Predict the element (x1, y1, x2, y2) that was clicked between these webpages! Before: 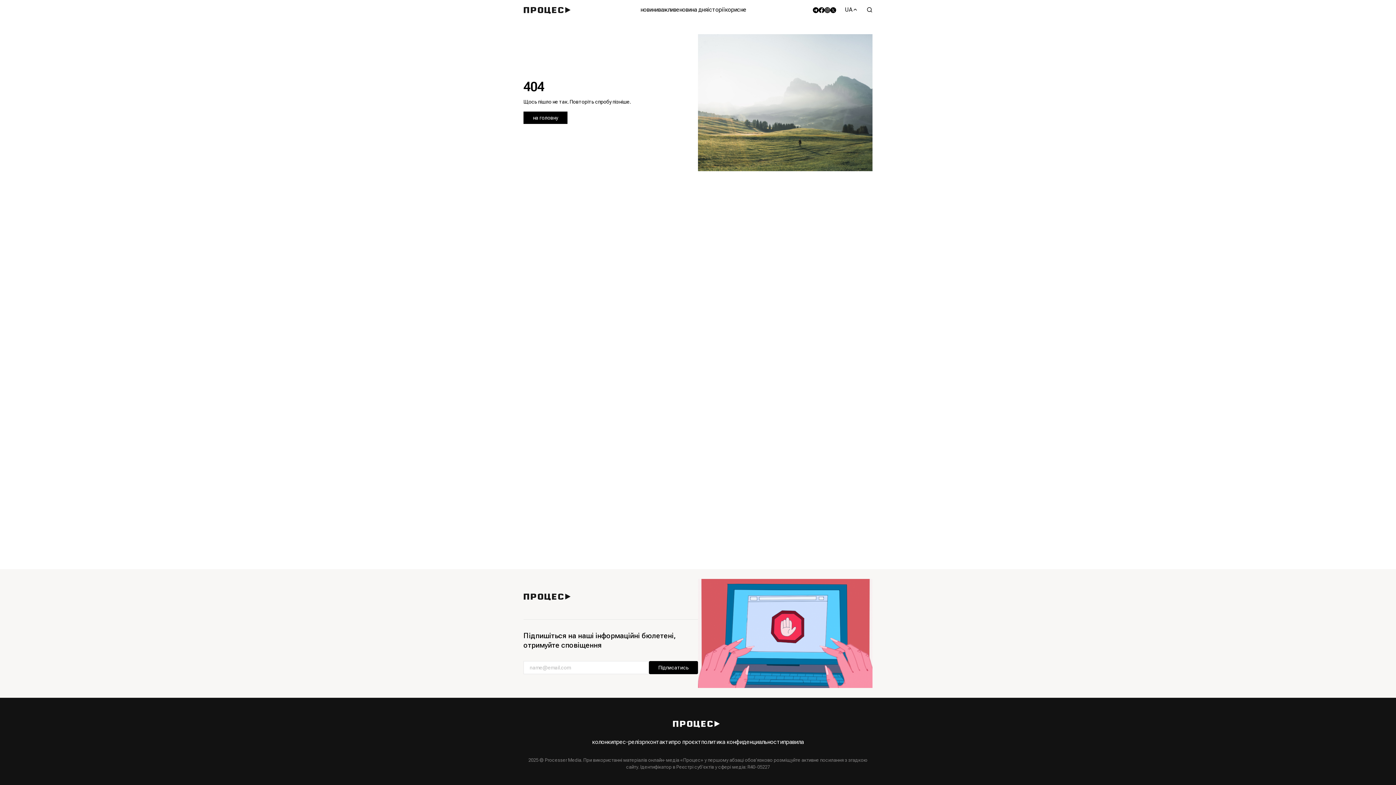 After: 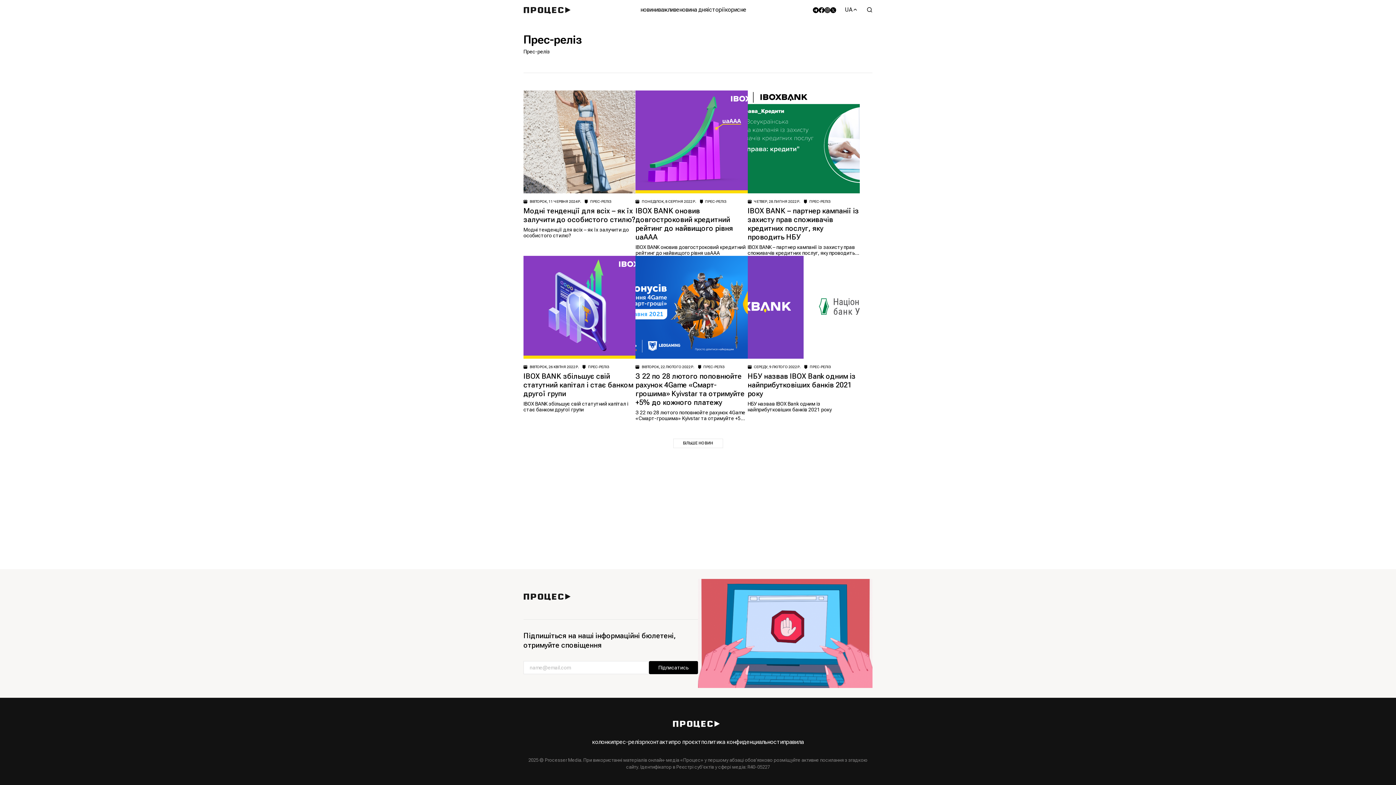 Action: bbox: (613, 738, 642, 746) label: прес-реліз